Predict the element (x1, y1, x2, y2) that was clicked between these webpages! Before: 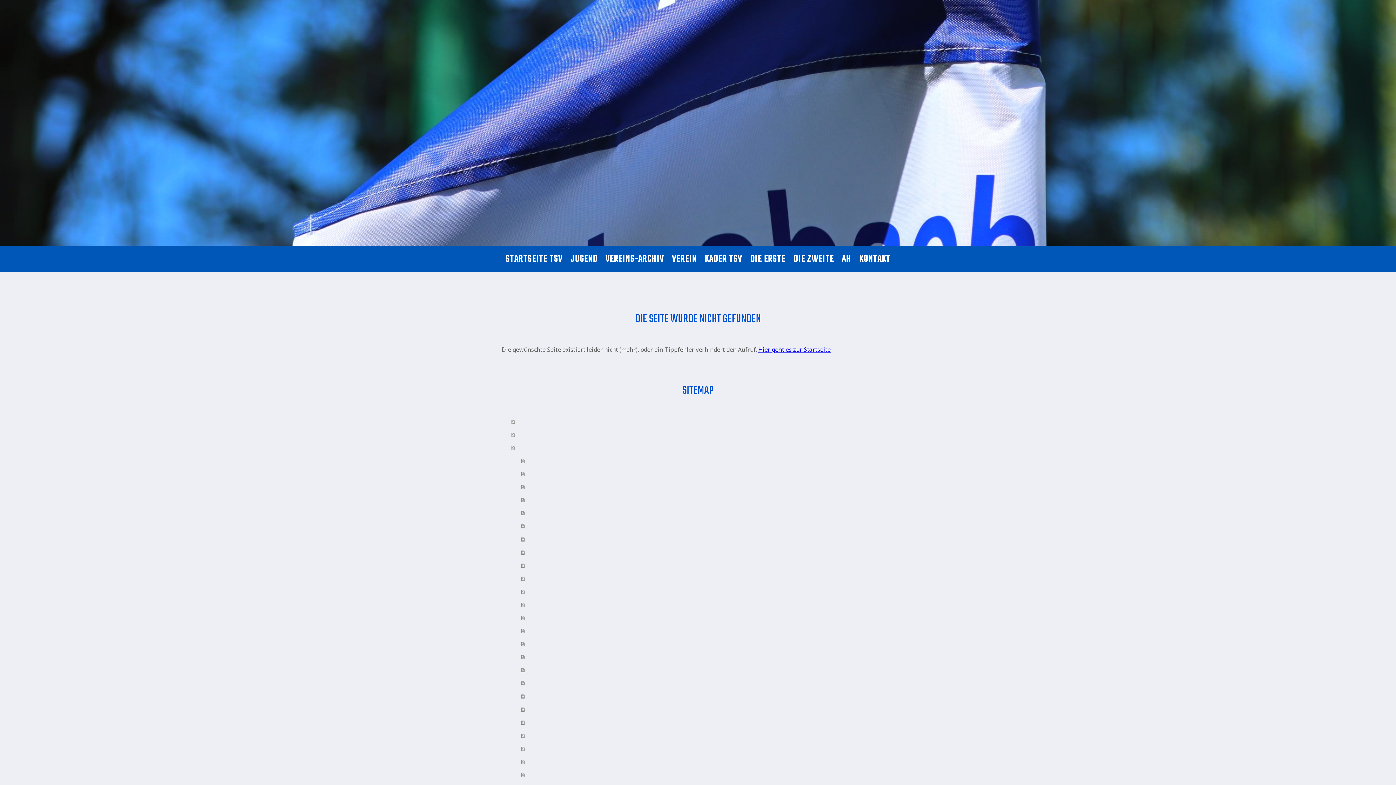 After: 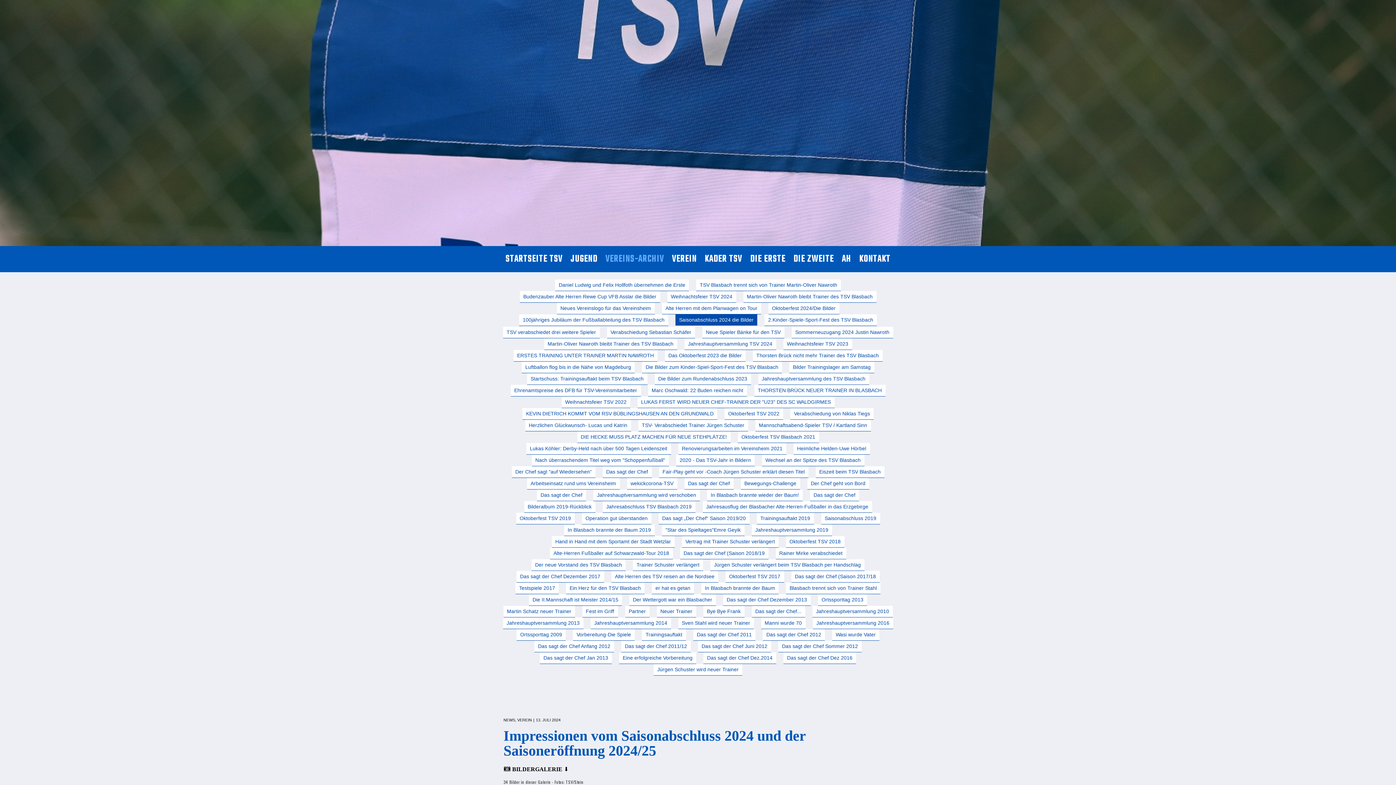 Action: label: Saisonabschluss 2024 die Bilder bbox: (521, 572, 894, 585)